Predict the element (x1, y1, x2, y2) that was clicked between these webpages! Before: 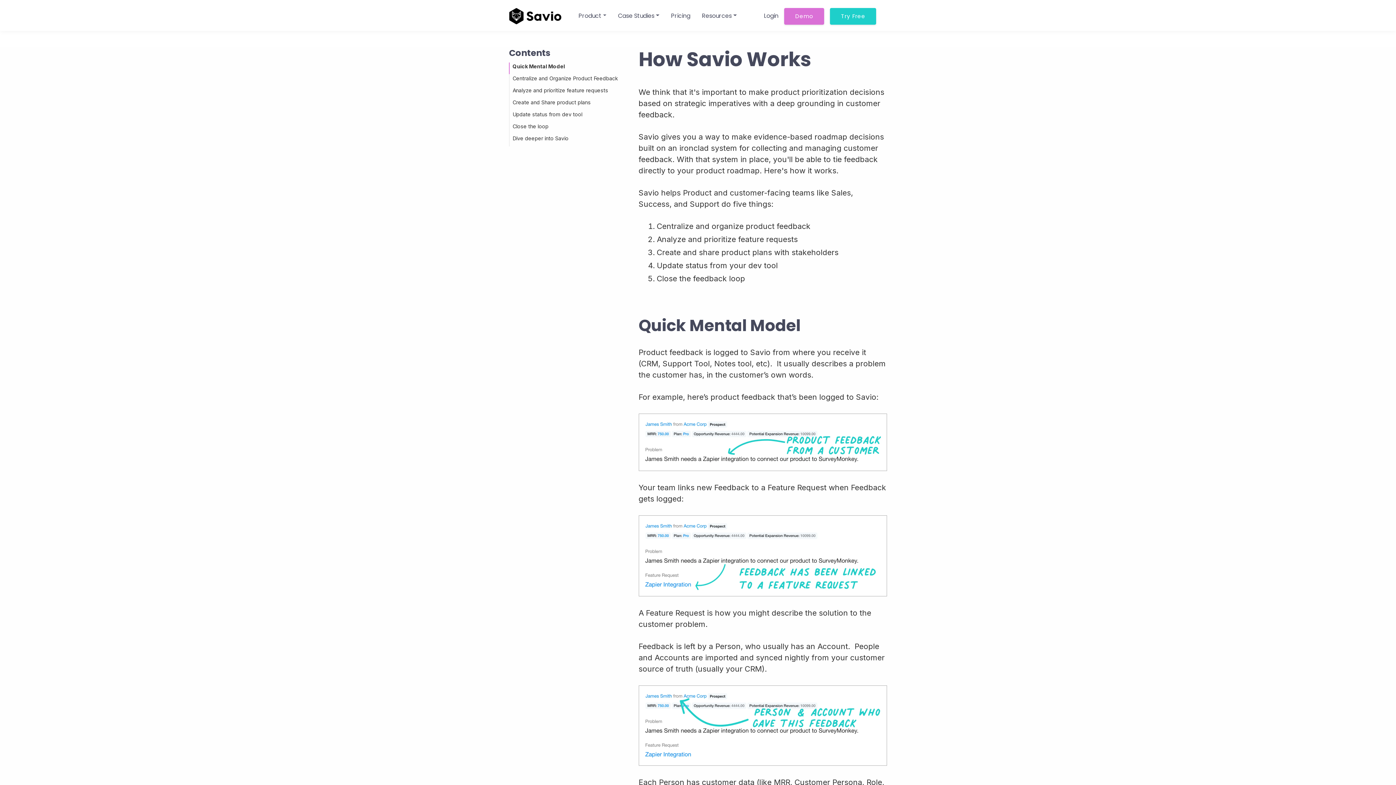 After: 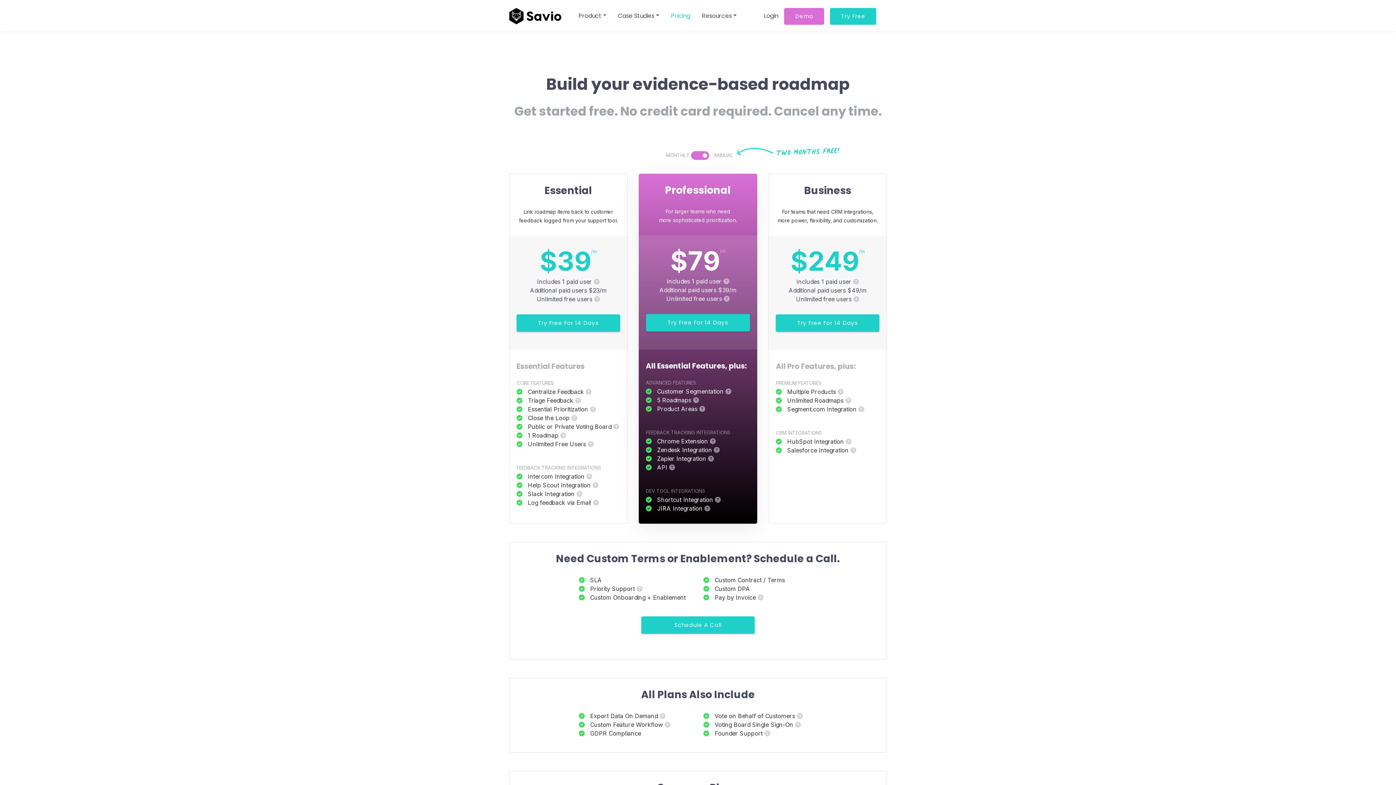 Action: bbox: (671, 3, 690, 27) label: Pricing